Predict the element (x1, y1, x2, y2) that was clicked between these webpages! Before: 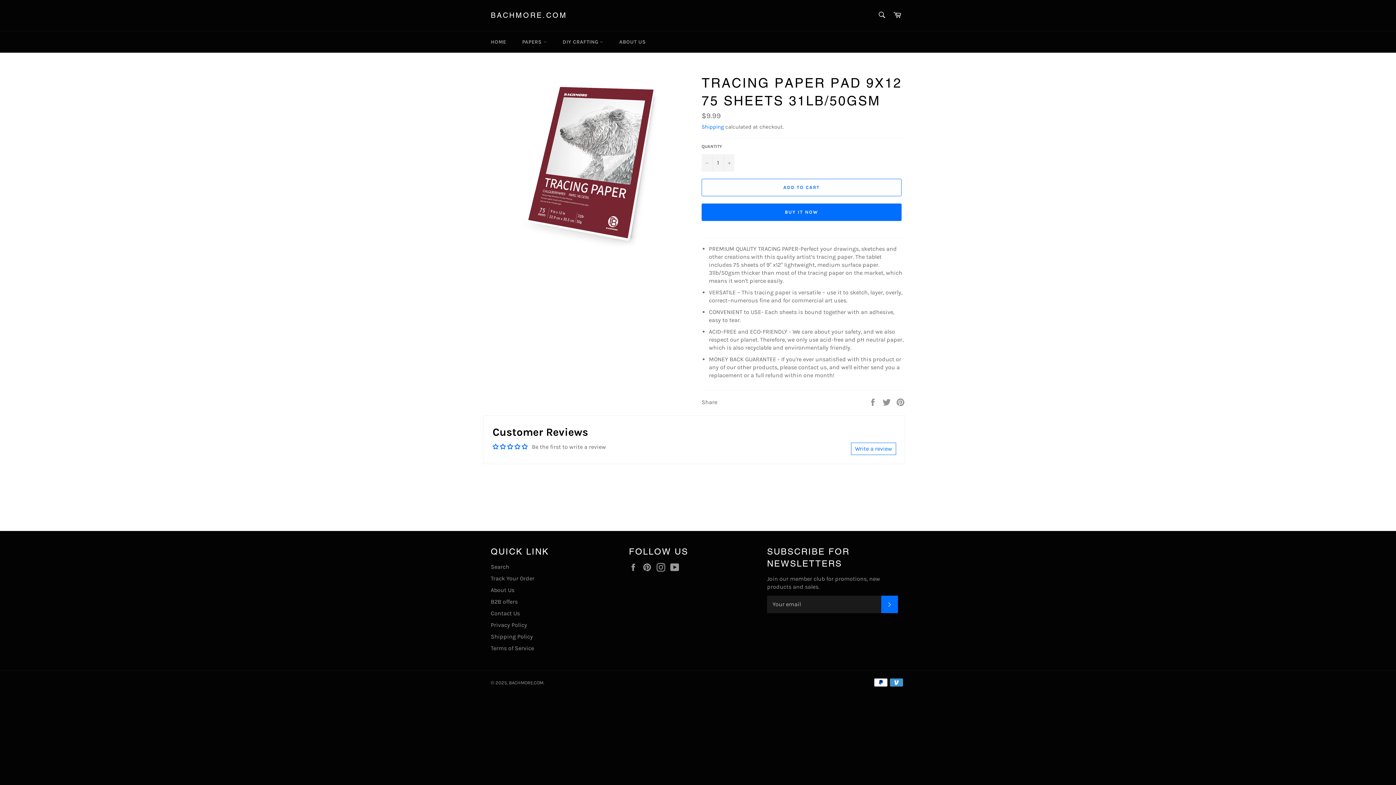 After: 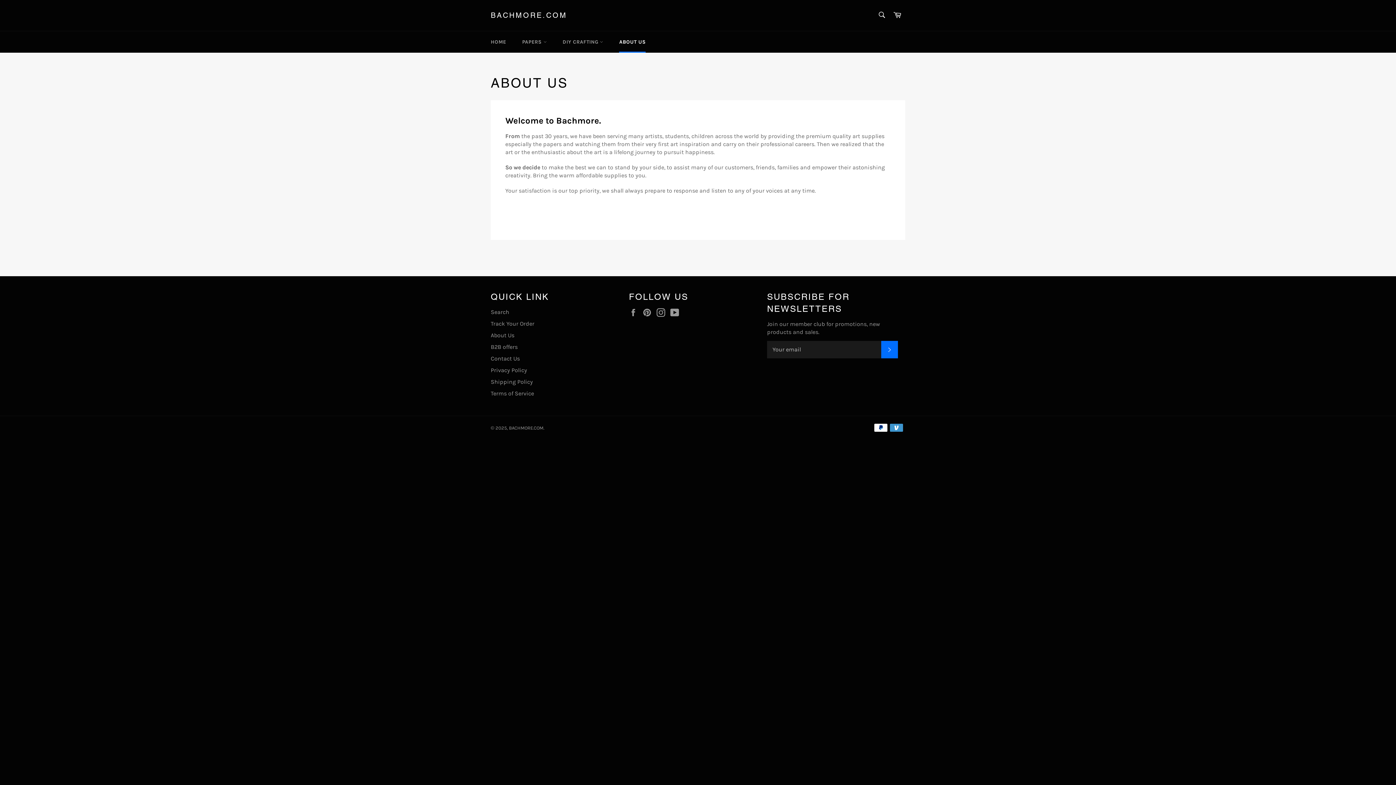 Action: label: About Us bbox: (490, 586, 514, 593)